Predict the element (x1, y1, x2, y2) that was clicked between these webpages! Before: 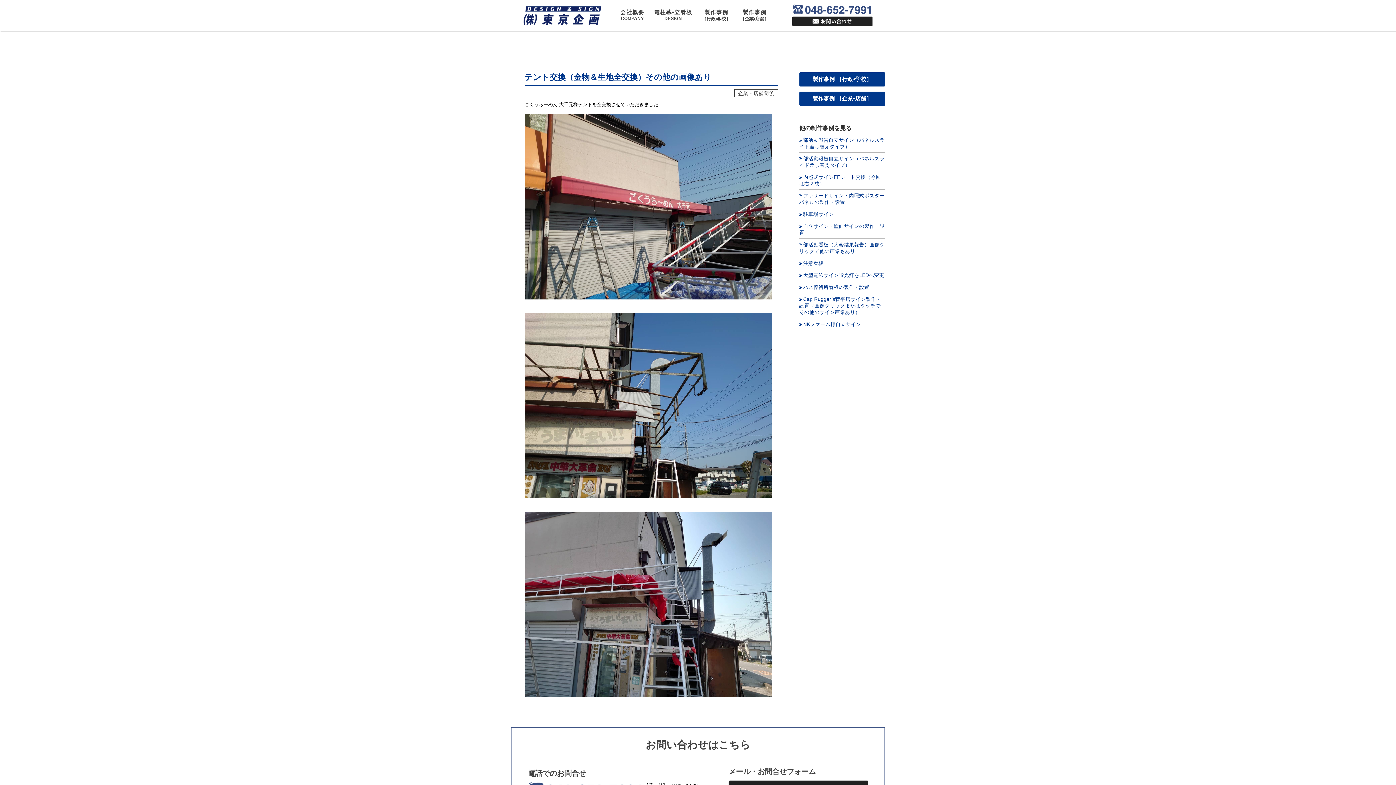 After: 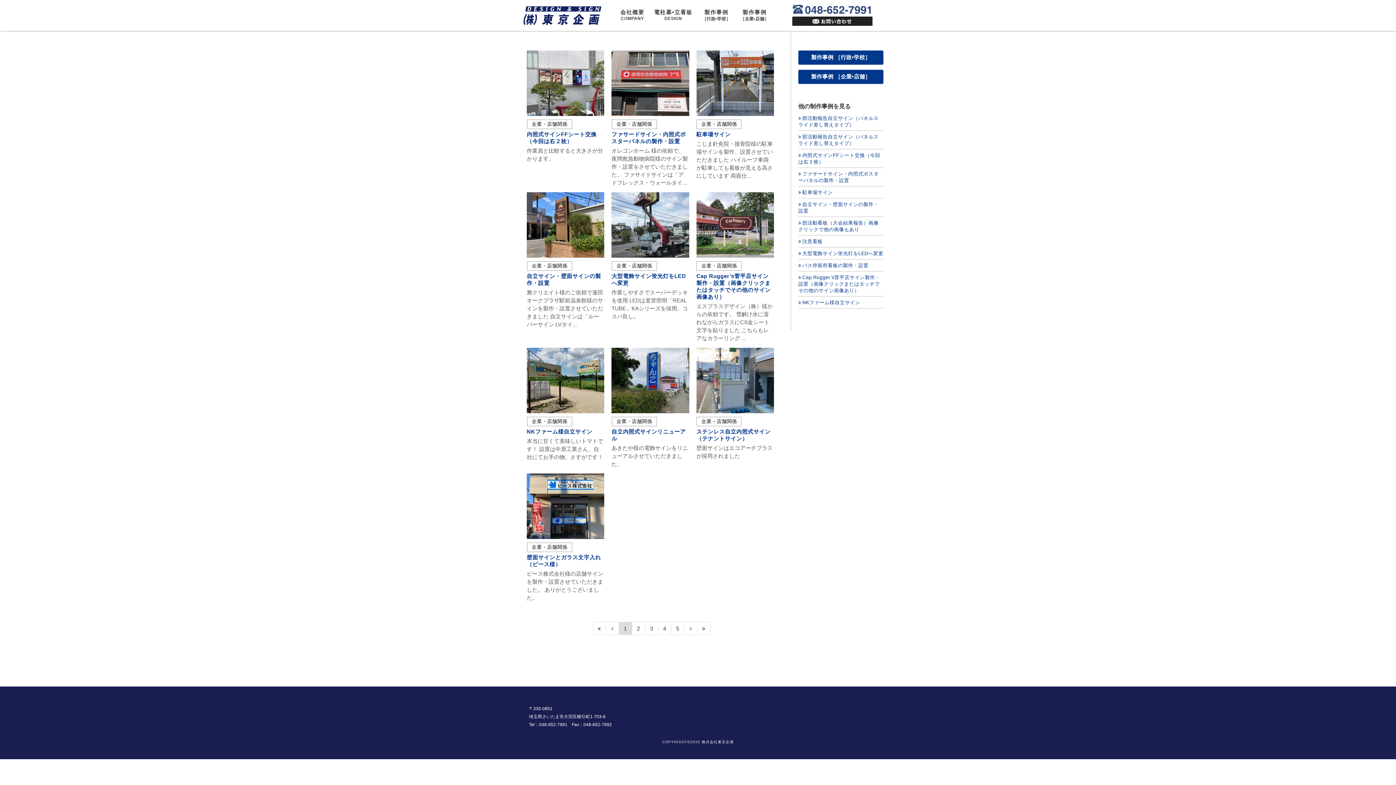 Action: label: 企業・店舗関係 bbox: (734, 89, 778, 97)